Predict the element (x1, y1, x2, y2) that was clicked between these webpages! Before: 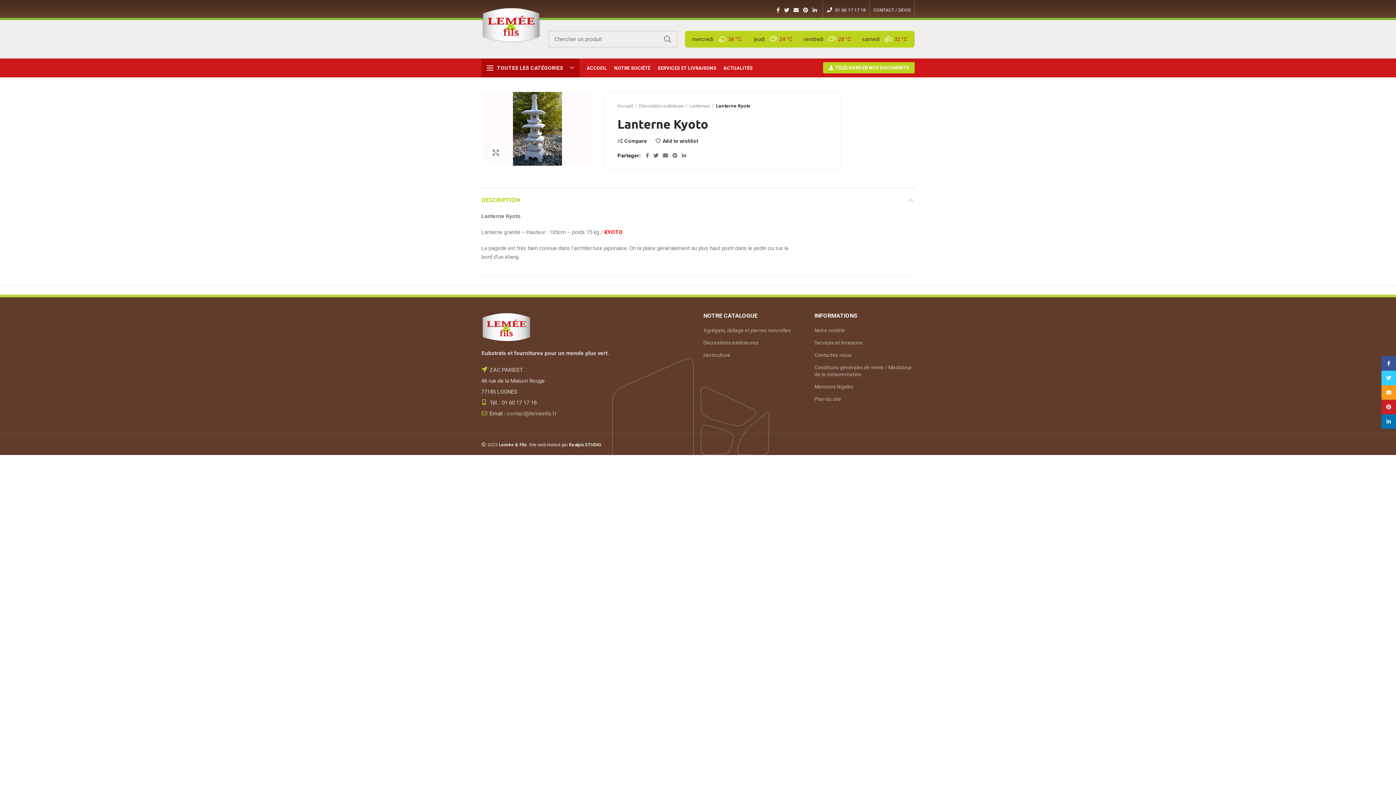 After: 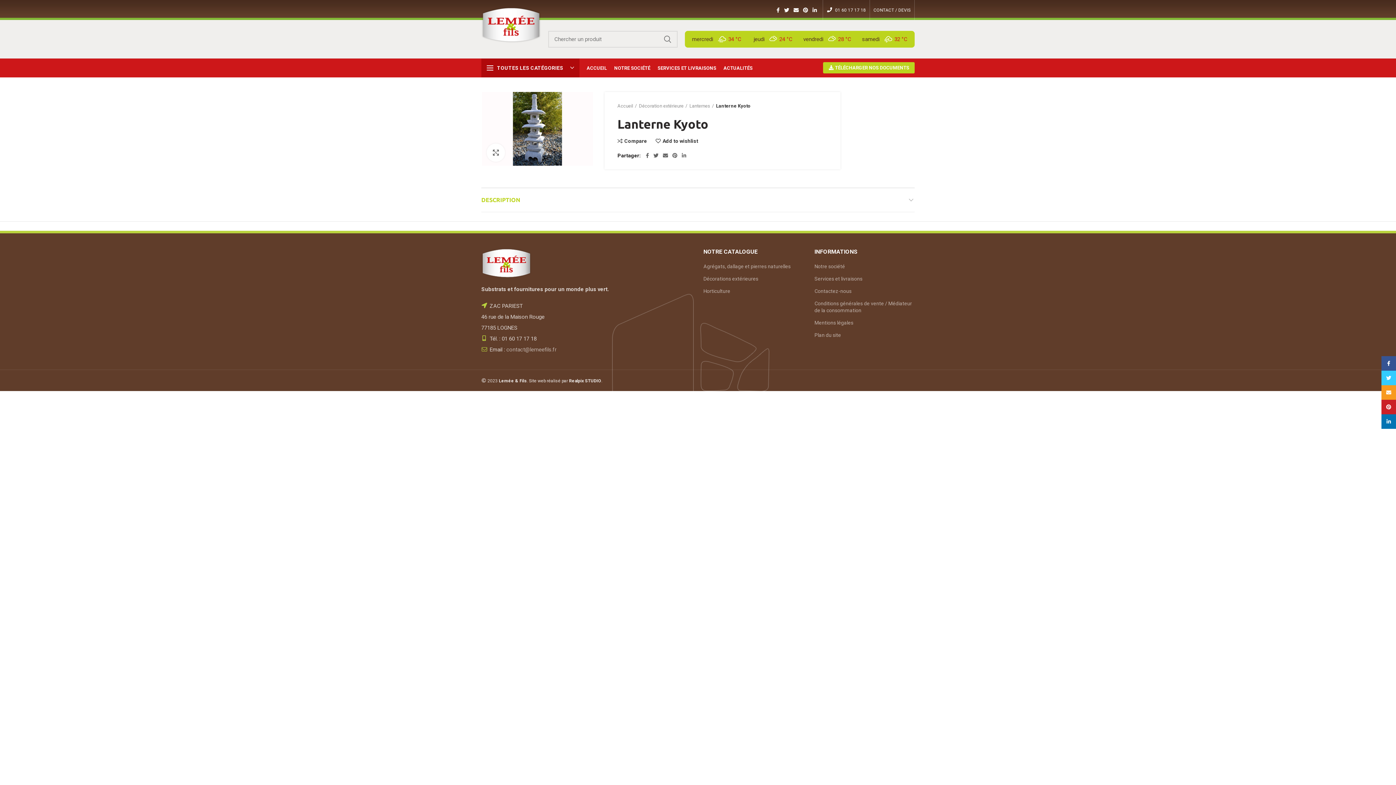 Action: label: DESCRIPTION bbox: (481, 188, 914, 212)